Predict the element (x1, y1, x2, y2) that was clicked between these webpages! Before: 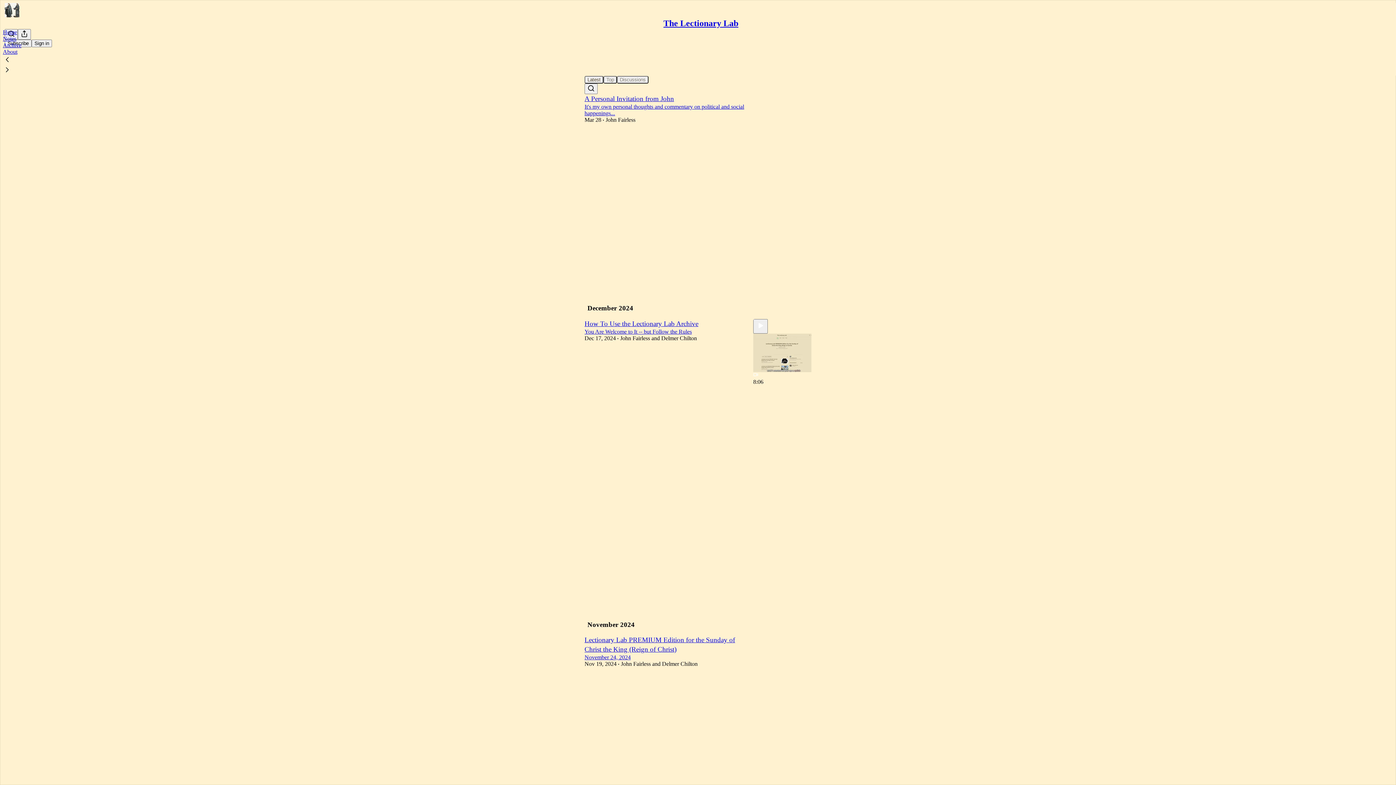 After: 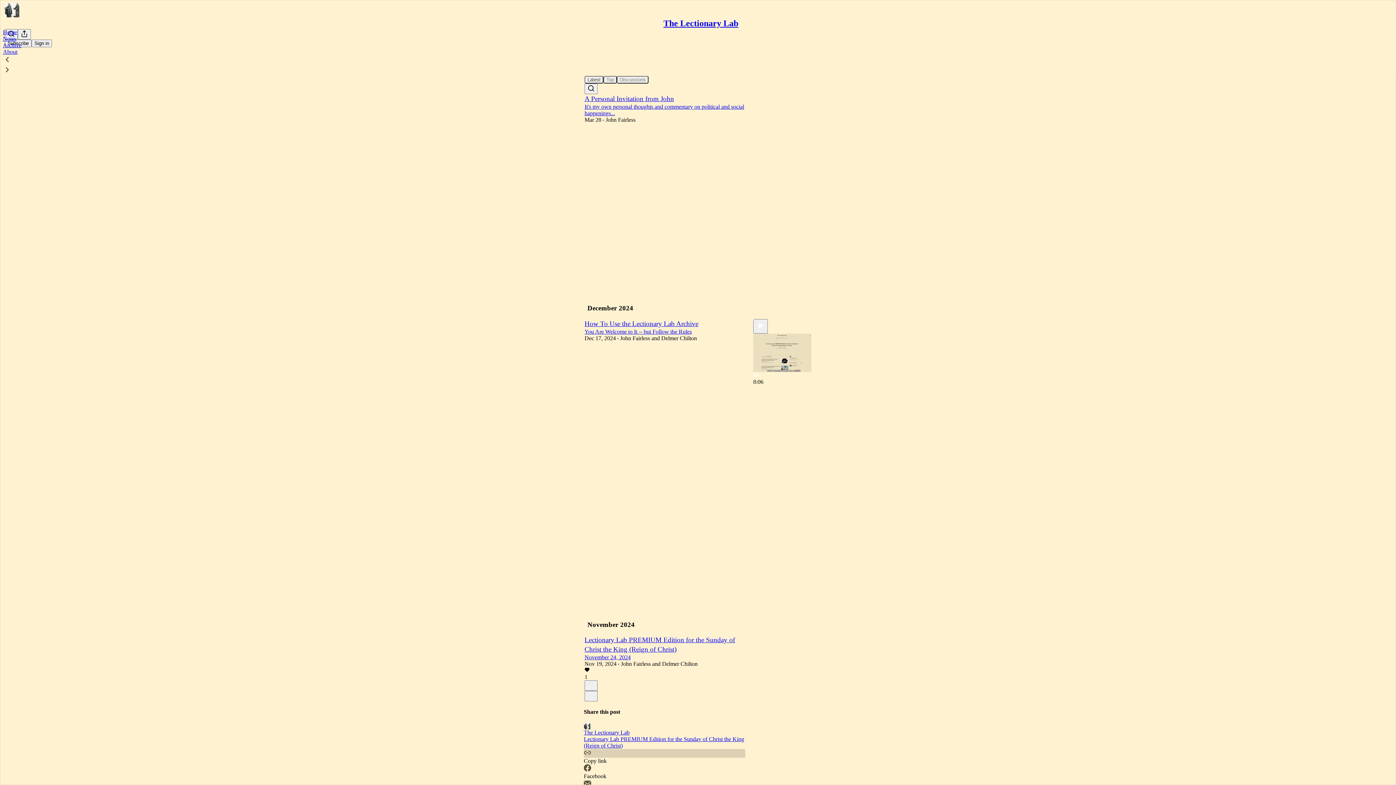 Action: bbox: (584, 749, 745, 764) label: Copy link